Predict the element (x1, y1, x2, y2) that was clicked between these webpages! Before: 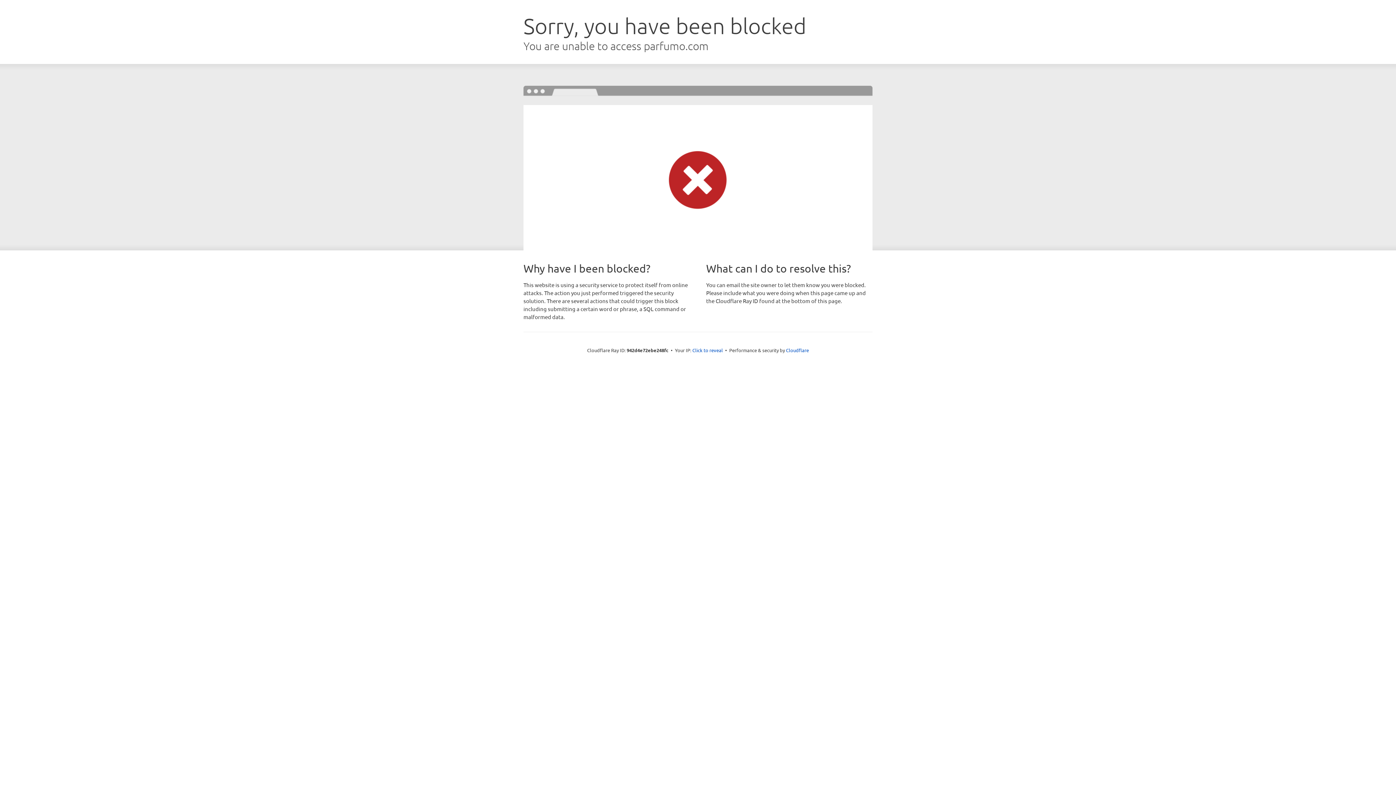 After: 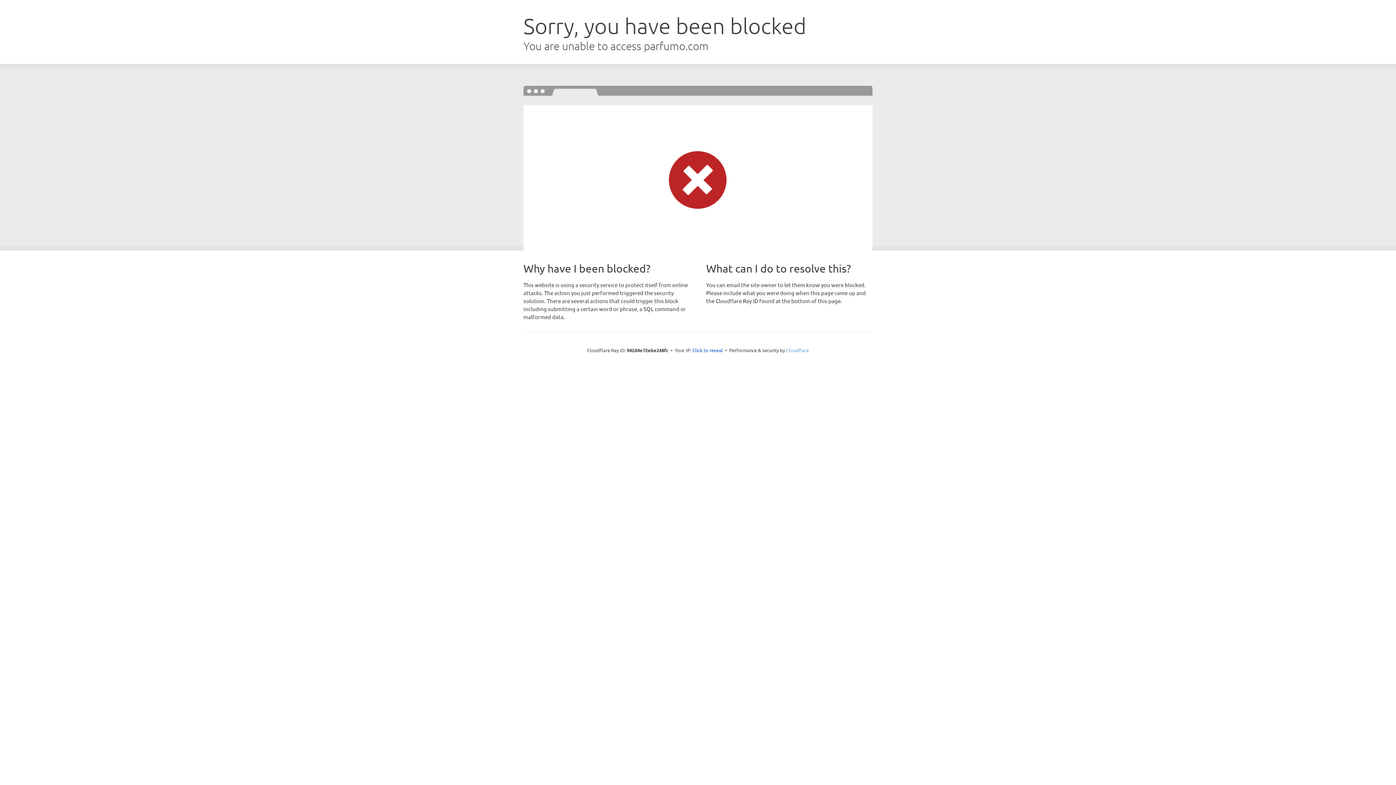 Action: label: Cloudflare bbox: (786, 347, 809, 353)